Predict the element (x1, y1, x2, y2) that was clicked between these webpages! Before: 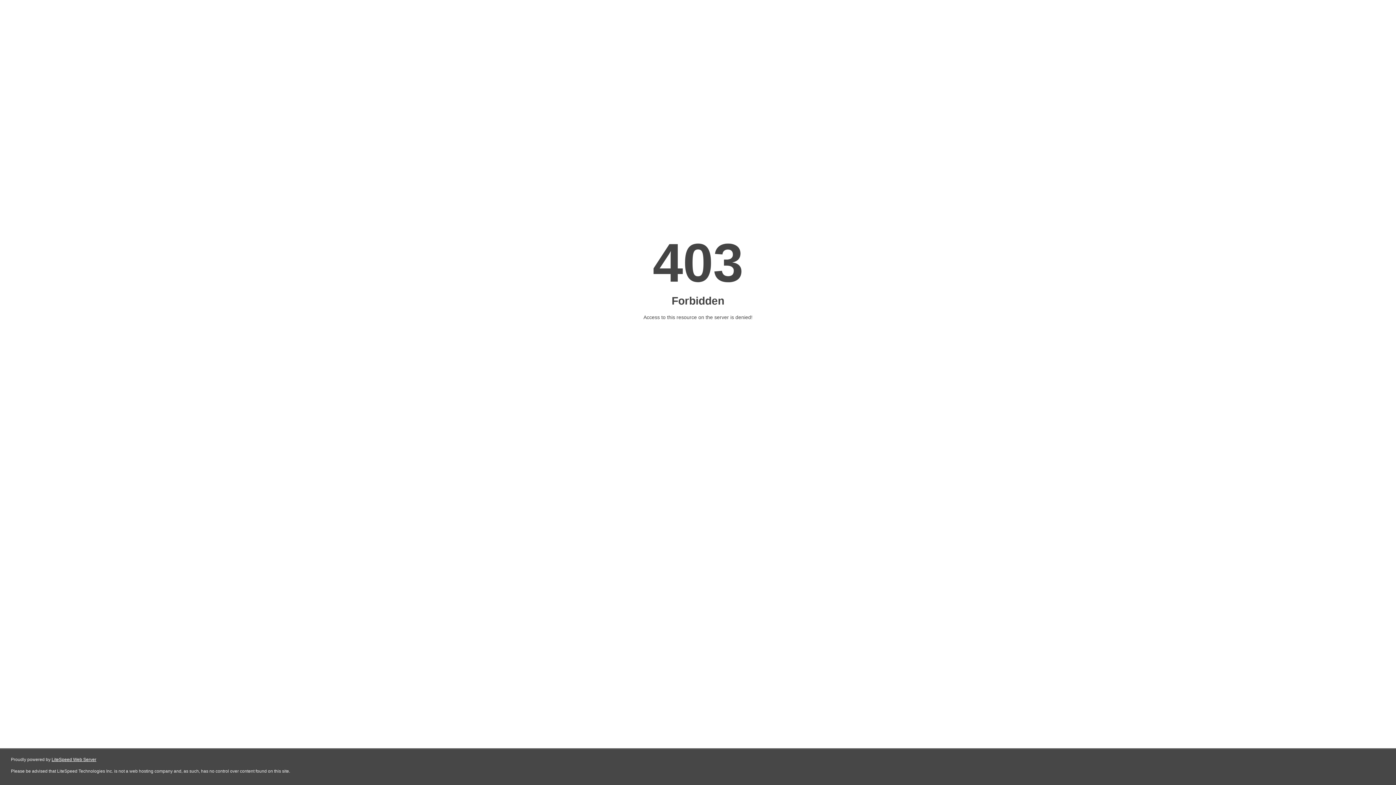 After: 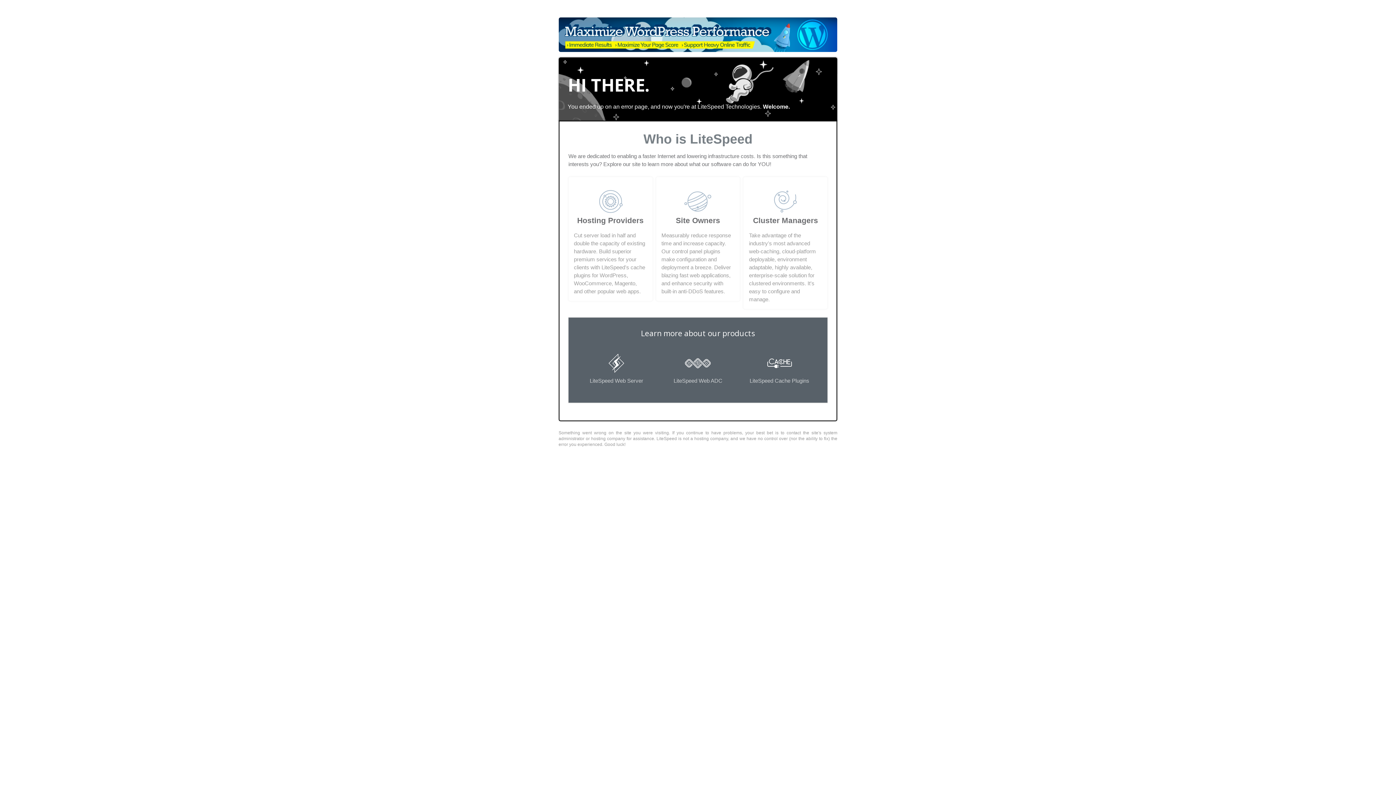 Action: label: LiteSpeed Web Server bbox: (51, 757, 96, 762)